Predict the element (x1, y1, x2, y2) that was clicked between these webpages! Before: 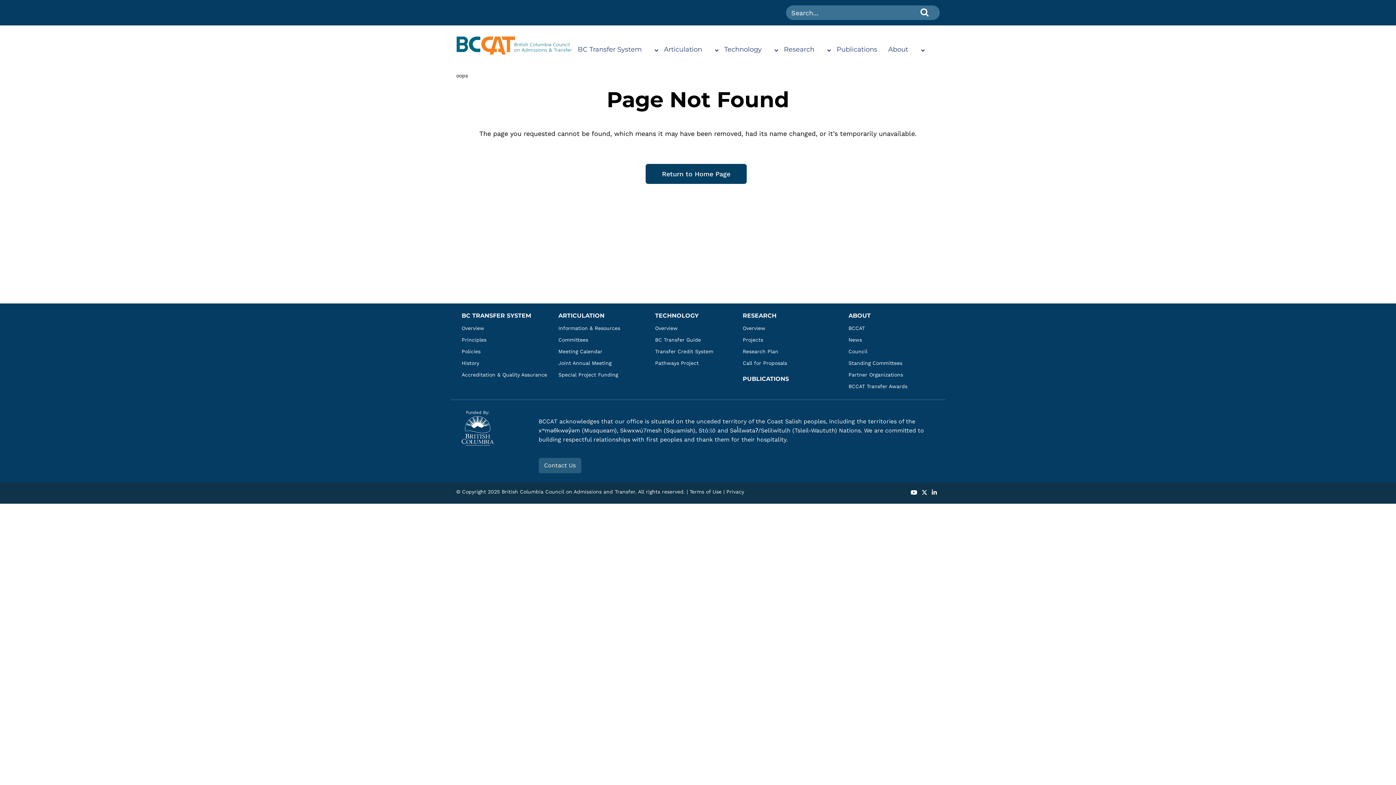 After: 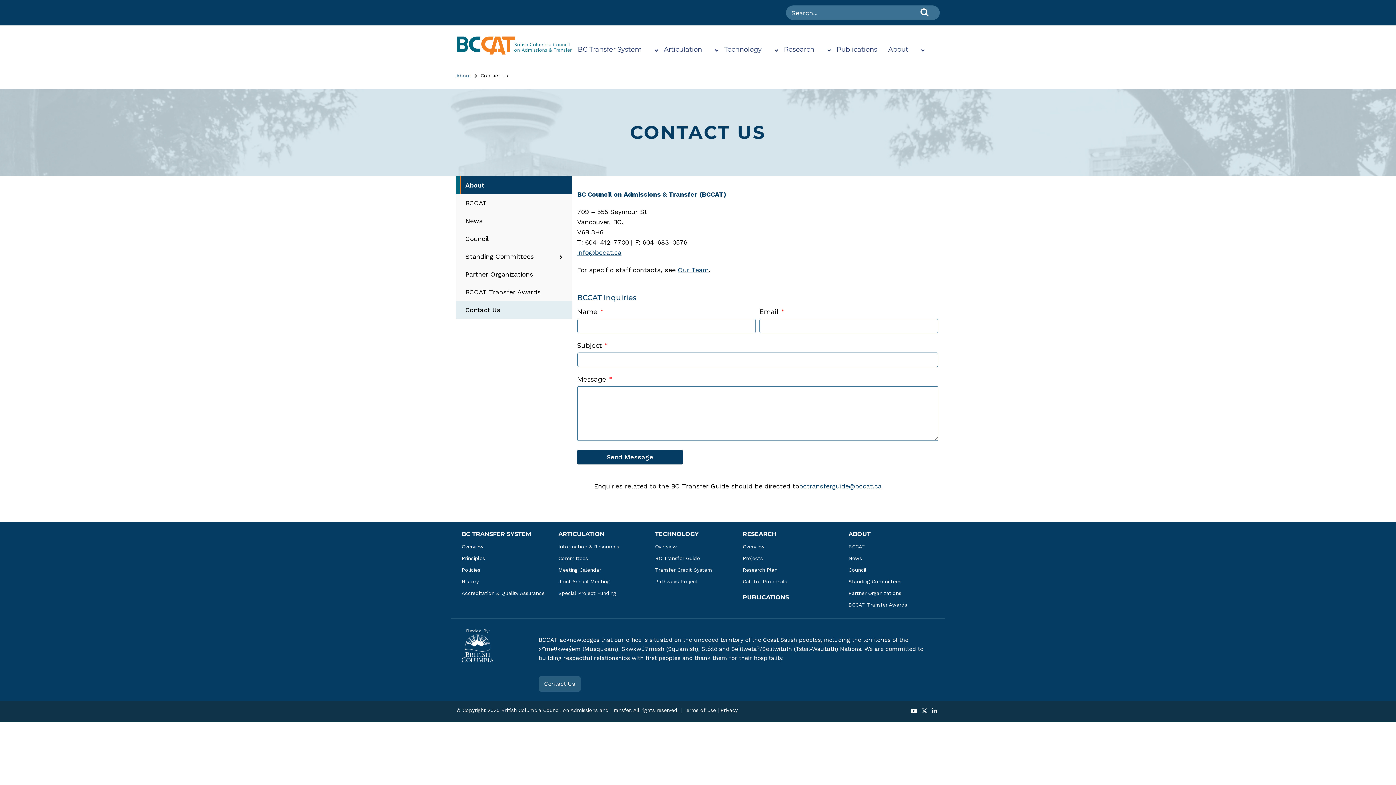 Action: bbox: (538, 458, 581, 473) label: Contact Us